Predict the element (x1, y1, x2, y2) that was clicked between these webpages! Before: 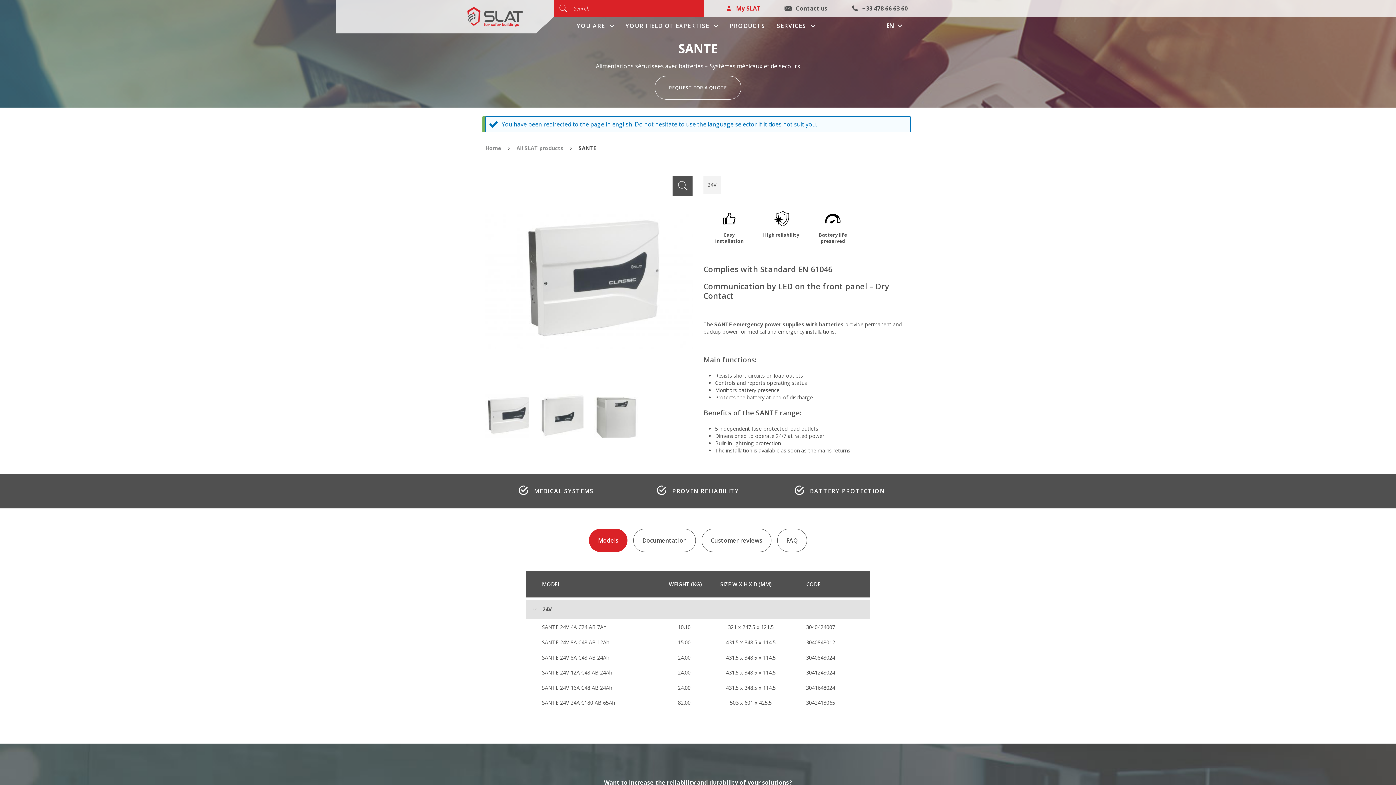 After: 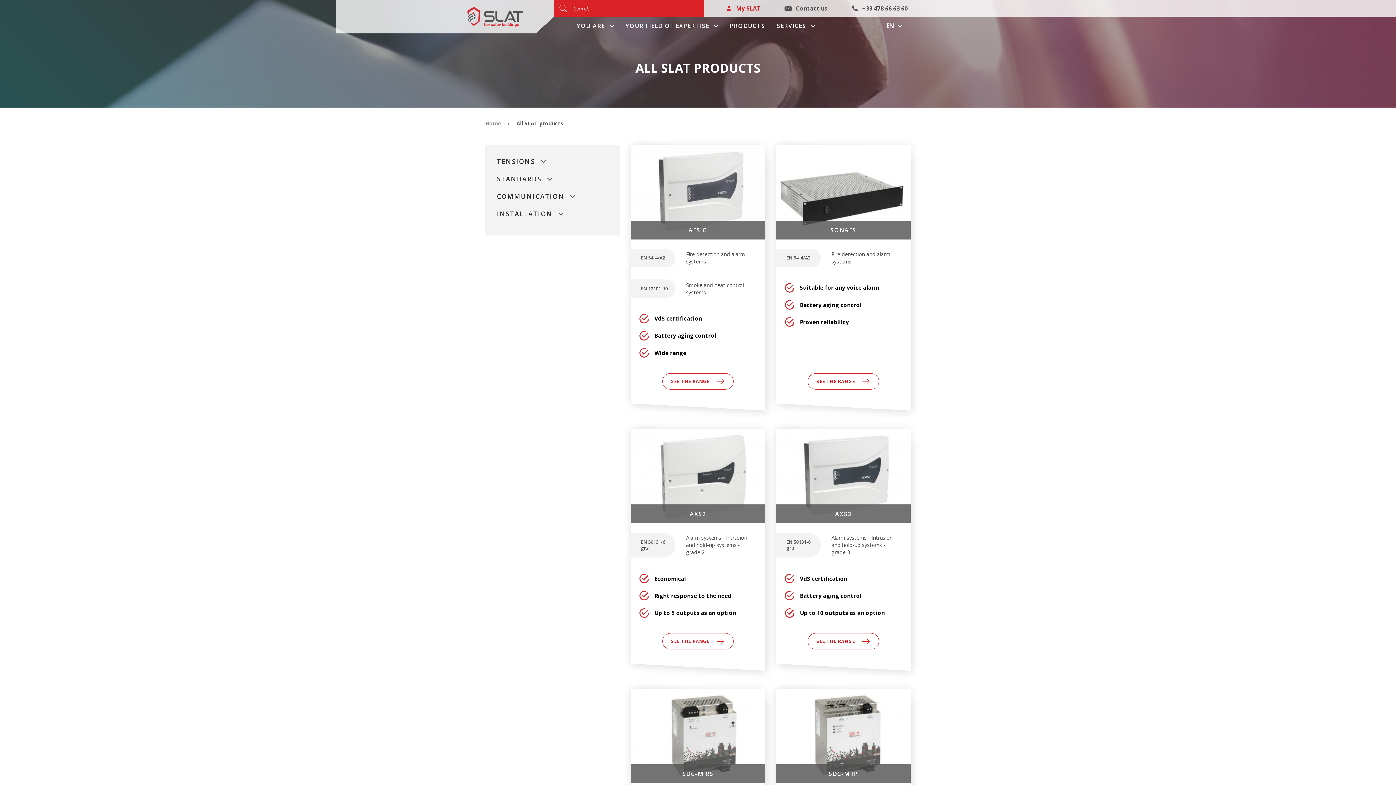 Action: bbox: (516, 144, 563, 152) label: All SLAT products